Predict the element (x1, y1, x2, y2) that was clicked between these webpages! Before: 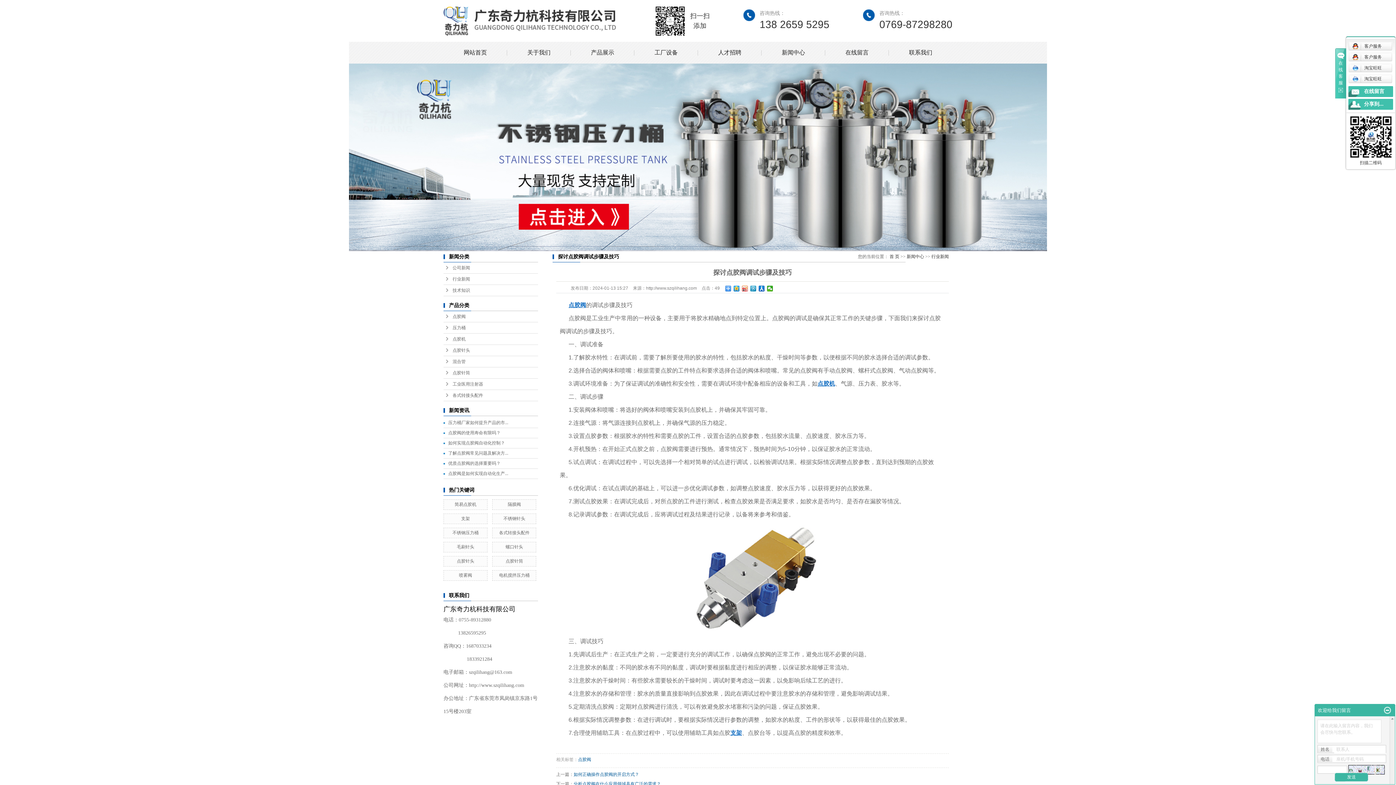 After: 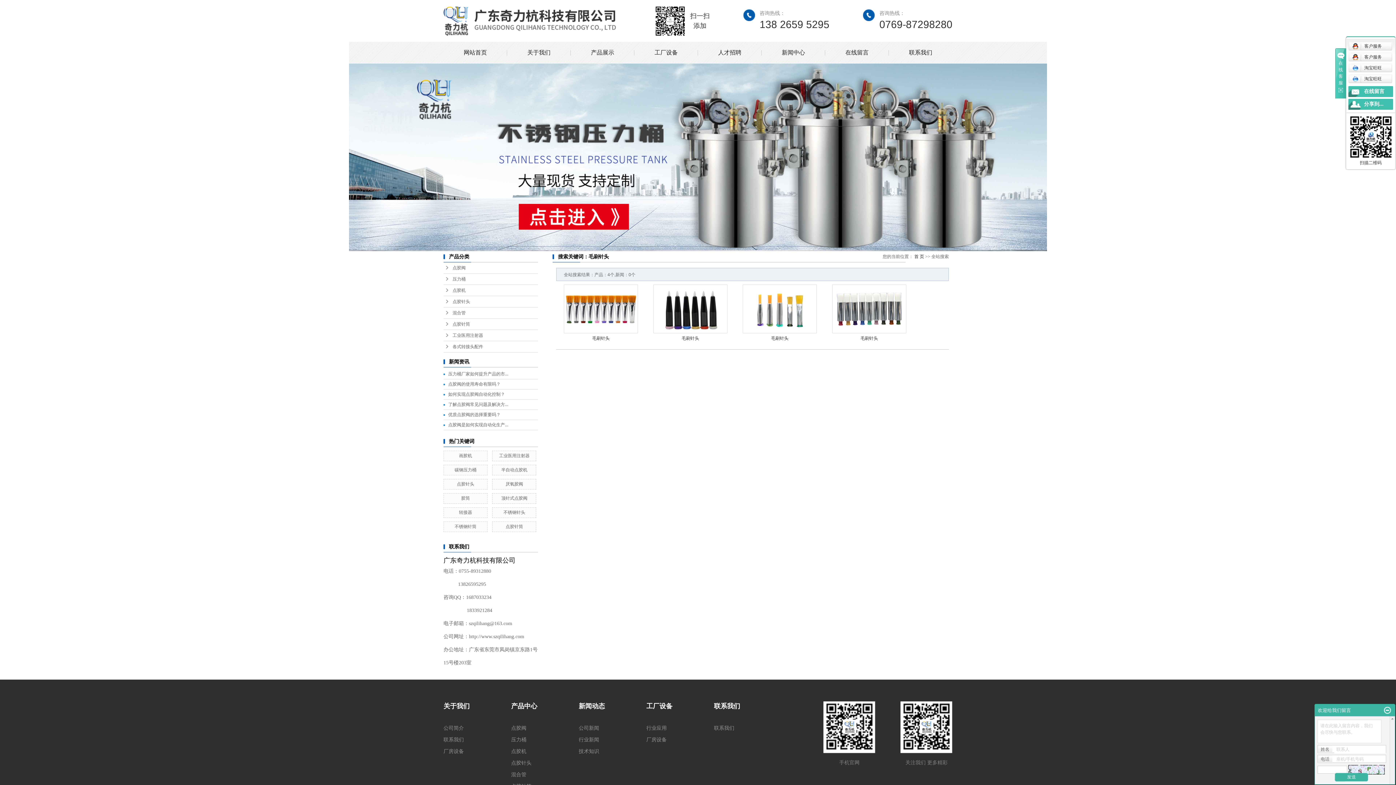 Action: bbox: (456, 544, 474, 549) label: 毛刷针头